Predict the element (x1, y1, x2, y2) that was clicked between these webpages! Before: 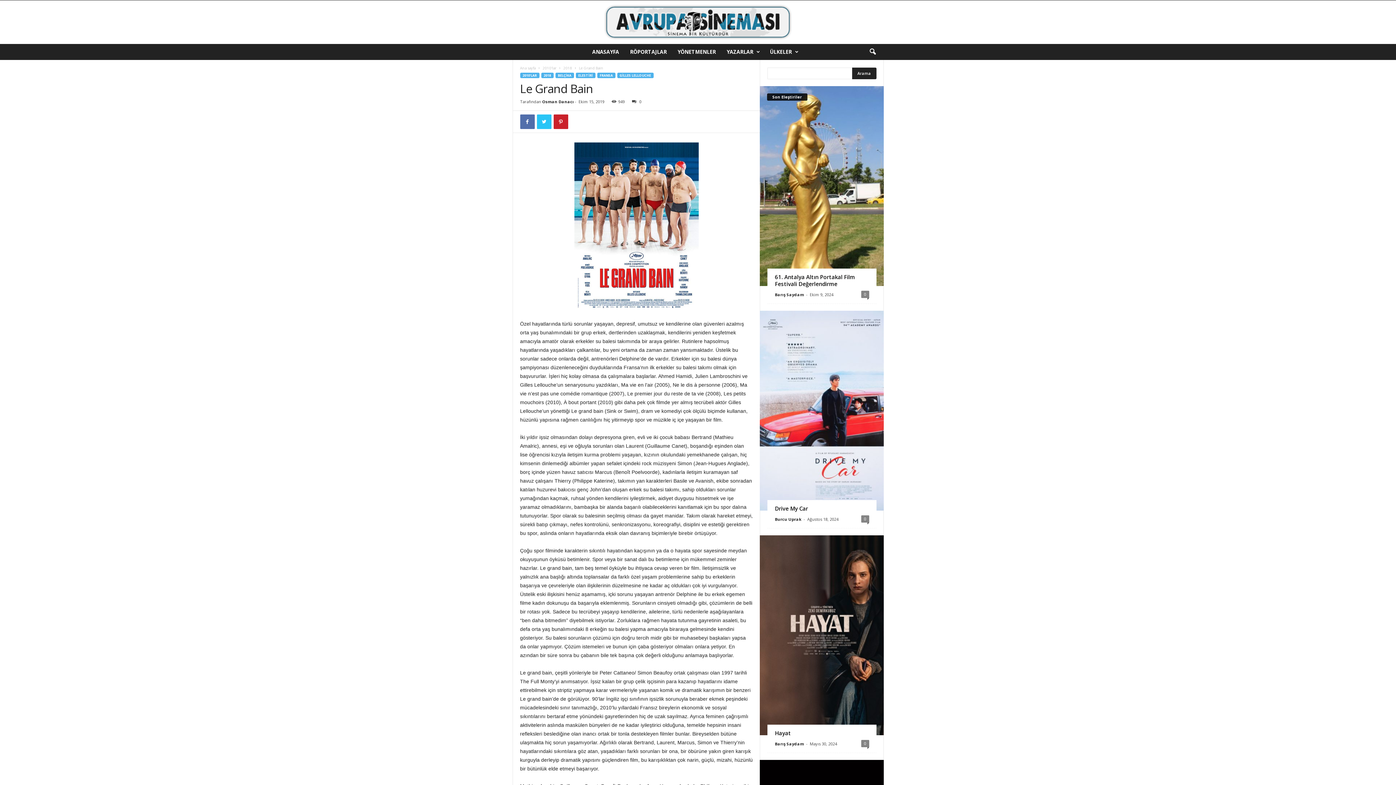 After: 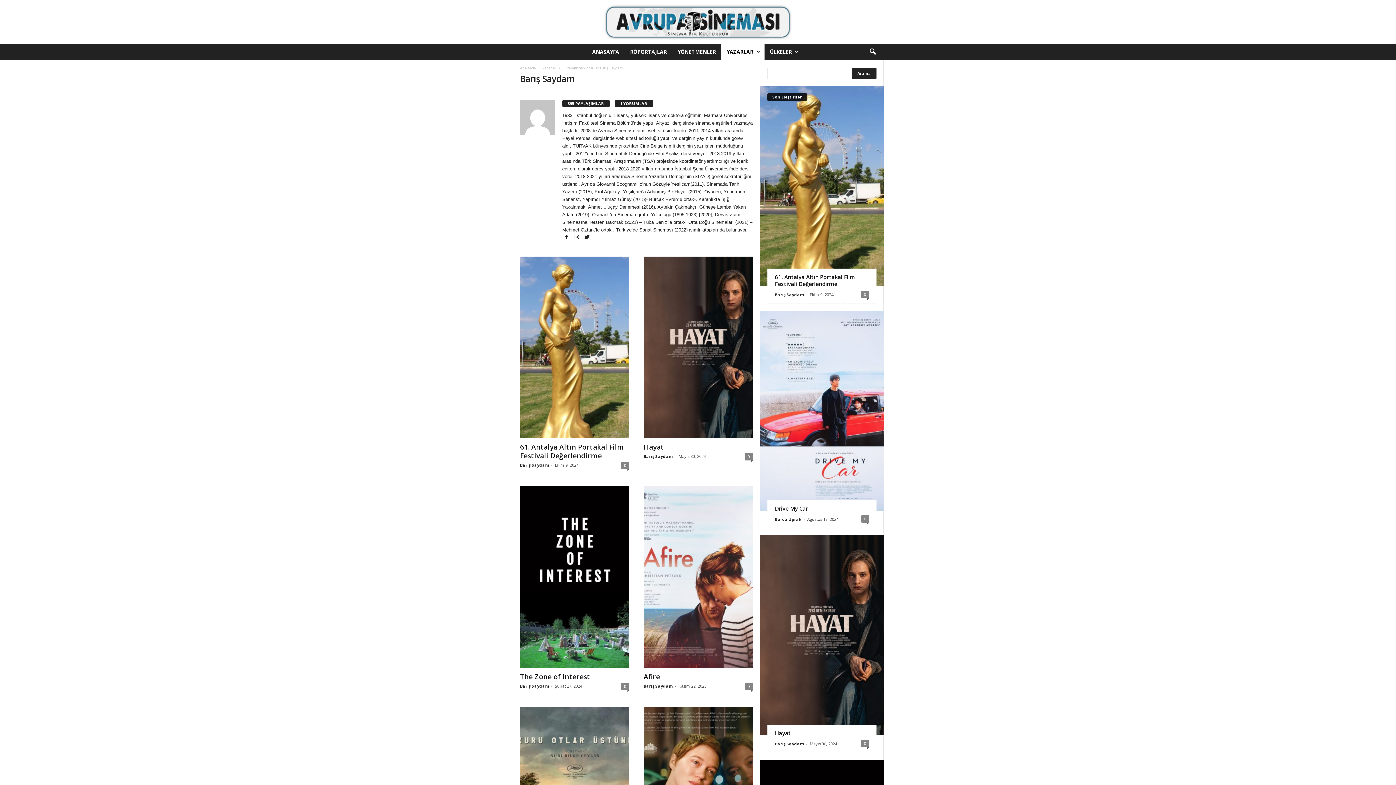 Action: label: Barış Saydam bbox: (775, 292, 804, 297)